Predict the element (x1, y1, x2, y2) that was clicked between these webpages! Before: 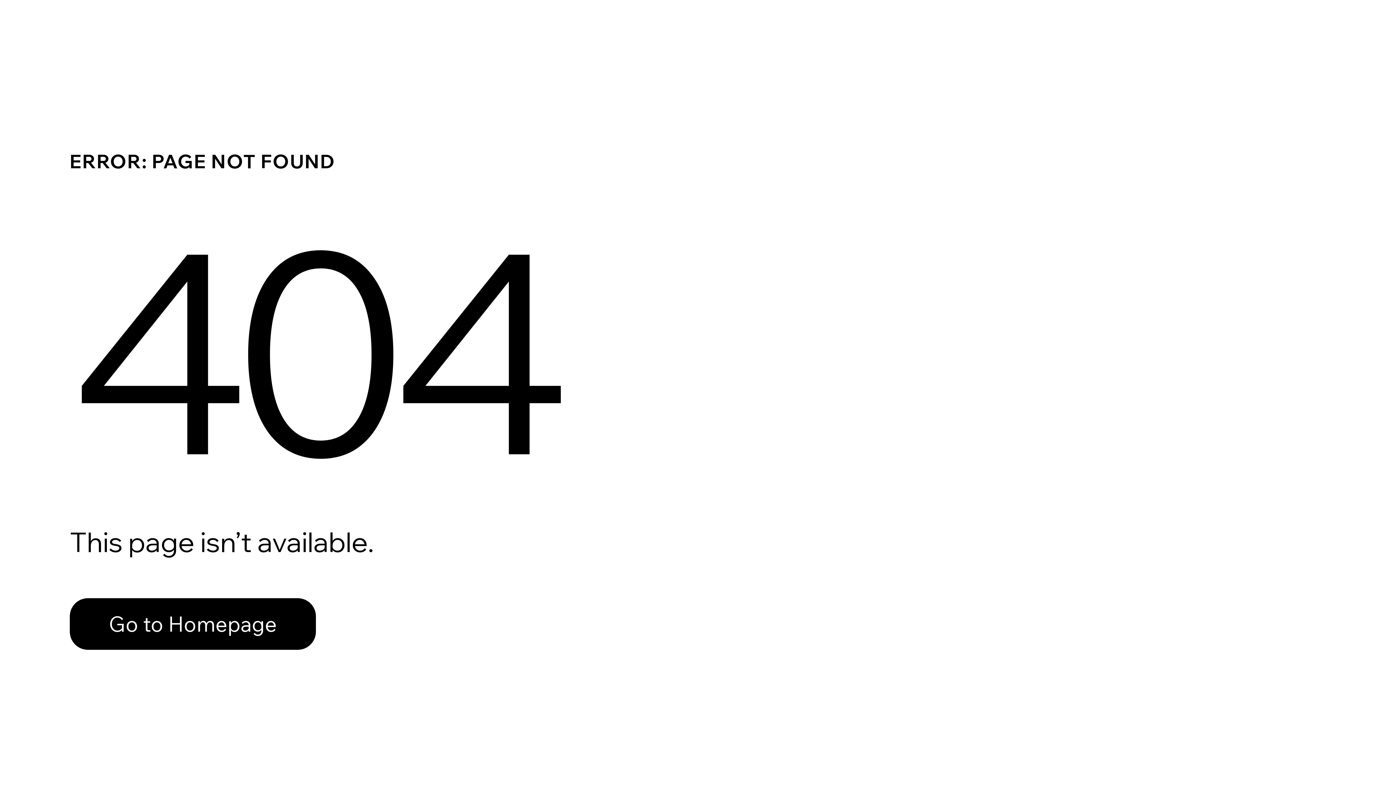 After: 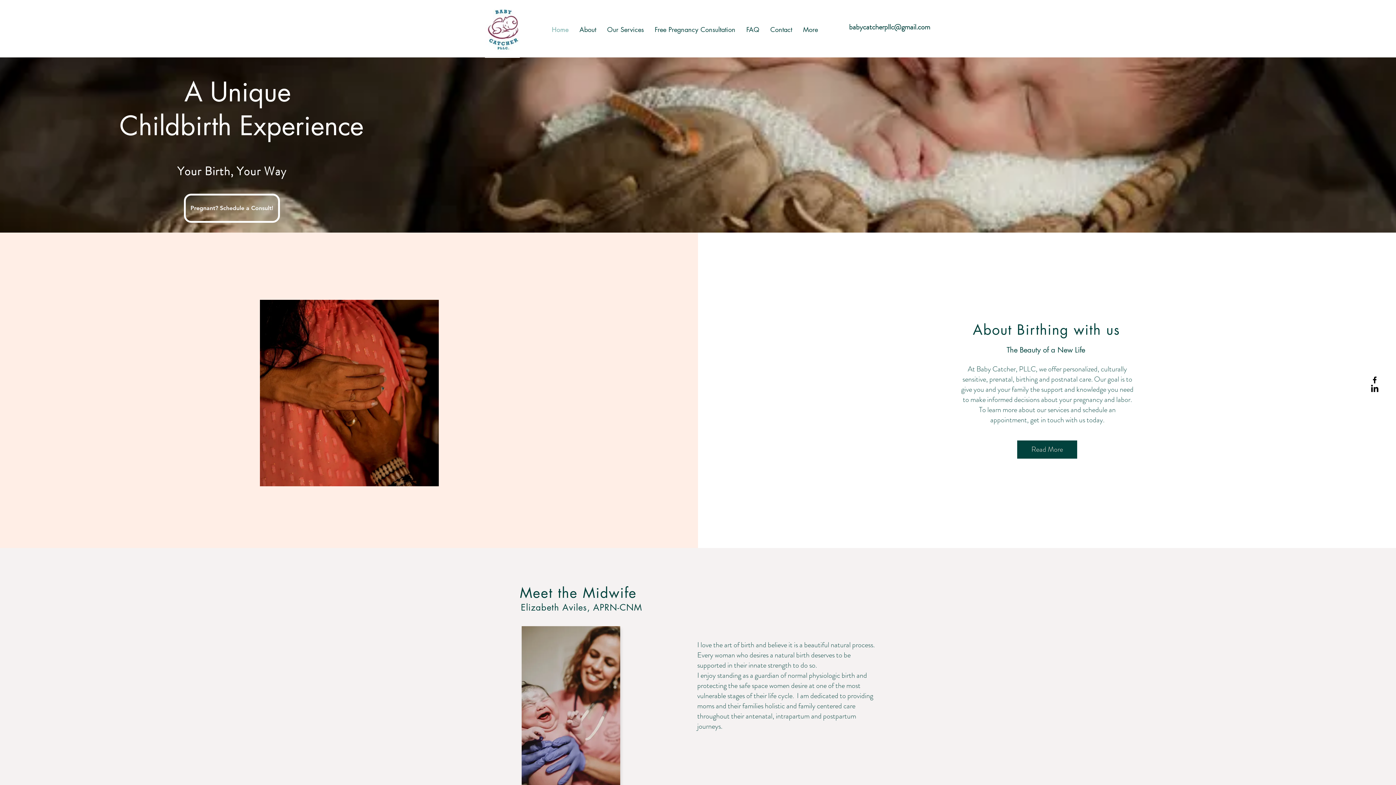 Action: bbox: (69, 582, 768, 659) label: Go to Homepage